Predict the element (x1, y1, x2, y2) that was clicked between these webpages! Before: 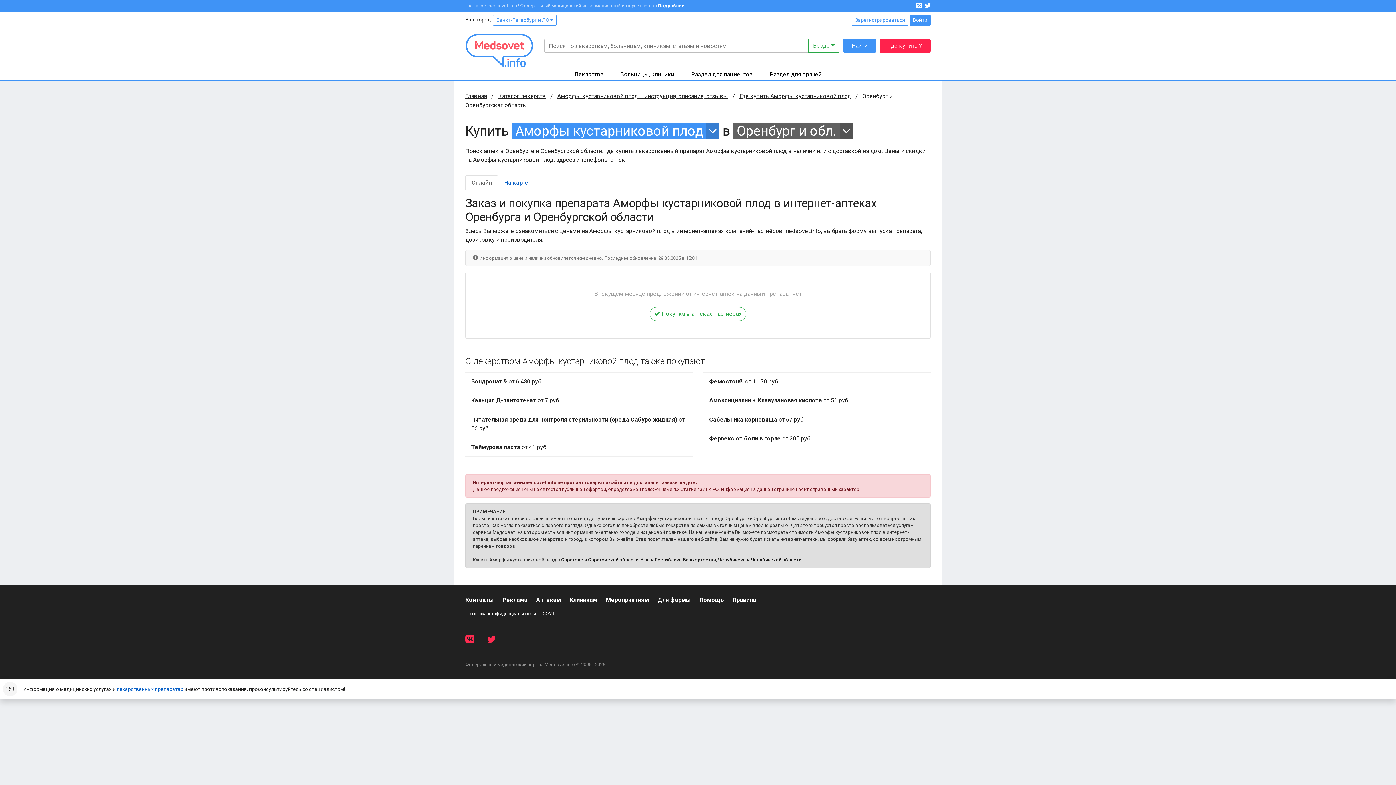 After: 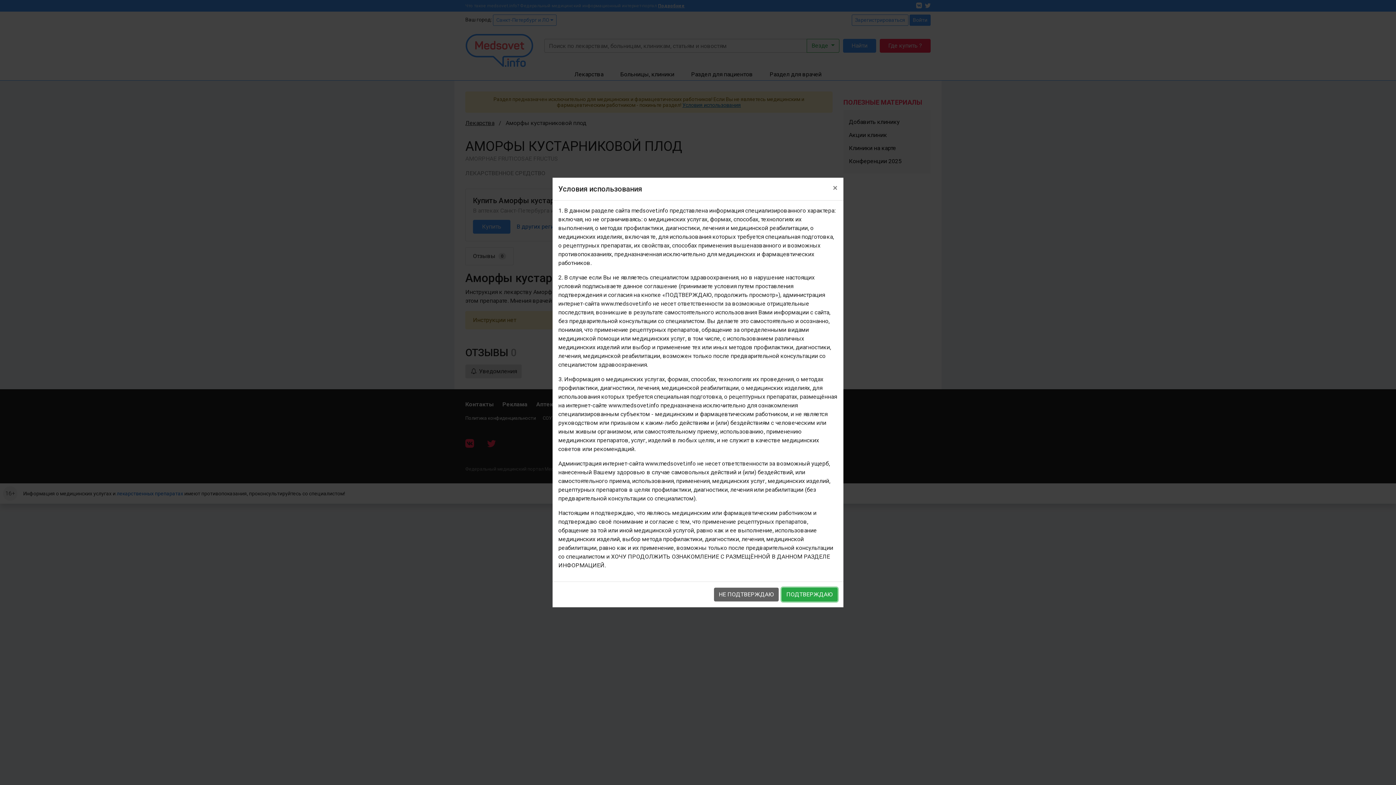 Action: bbox: (557, 92, 728, 99) label: Аморфы кустарниковой плод – инструкция, описание, отзывы